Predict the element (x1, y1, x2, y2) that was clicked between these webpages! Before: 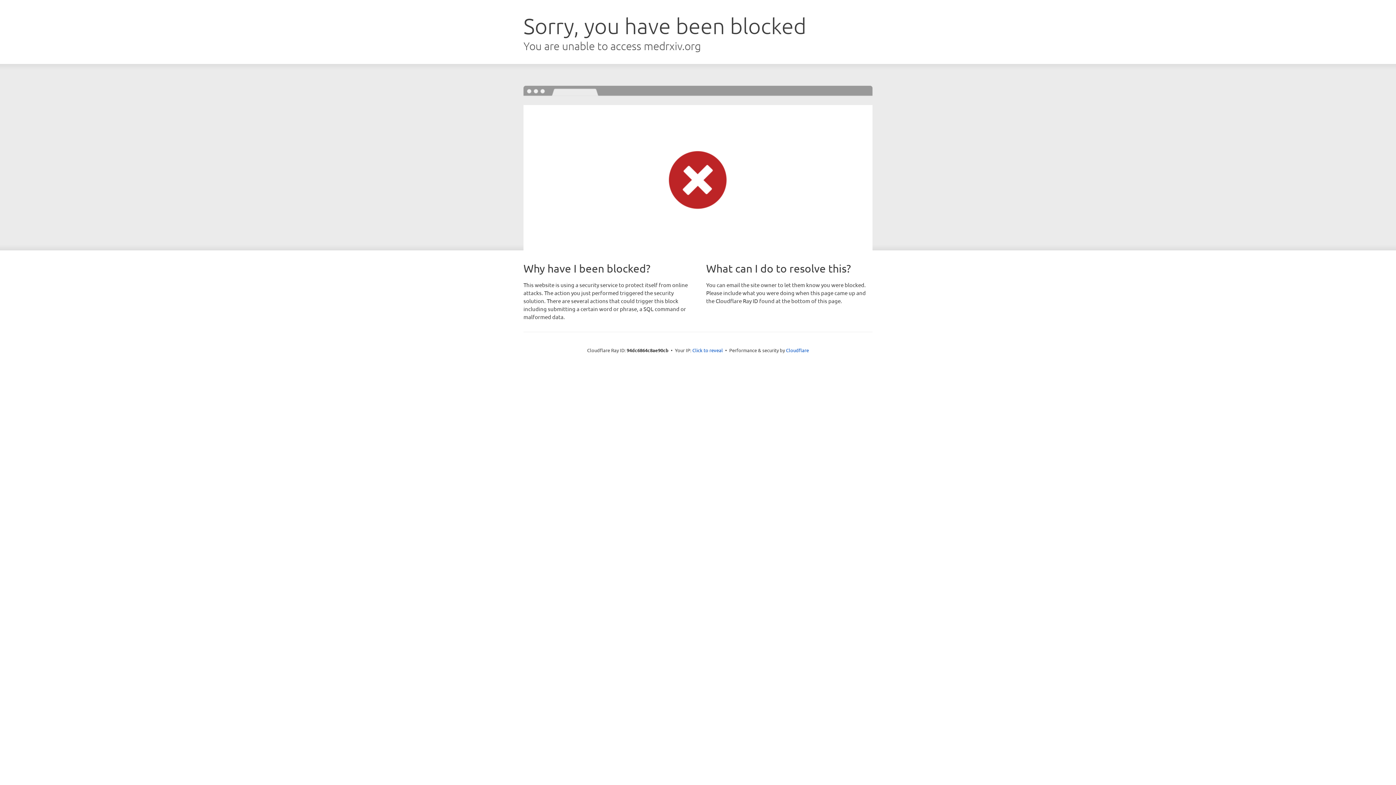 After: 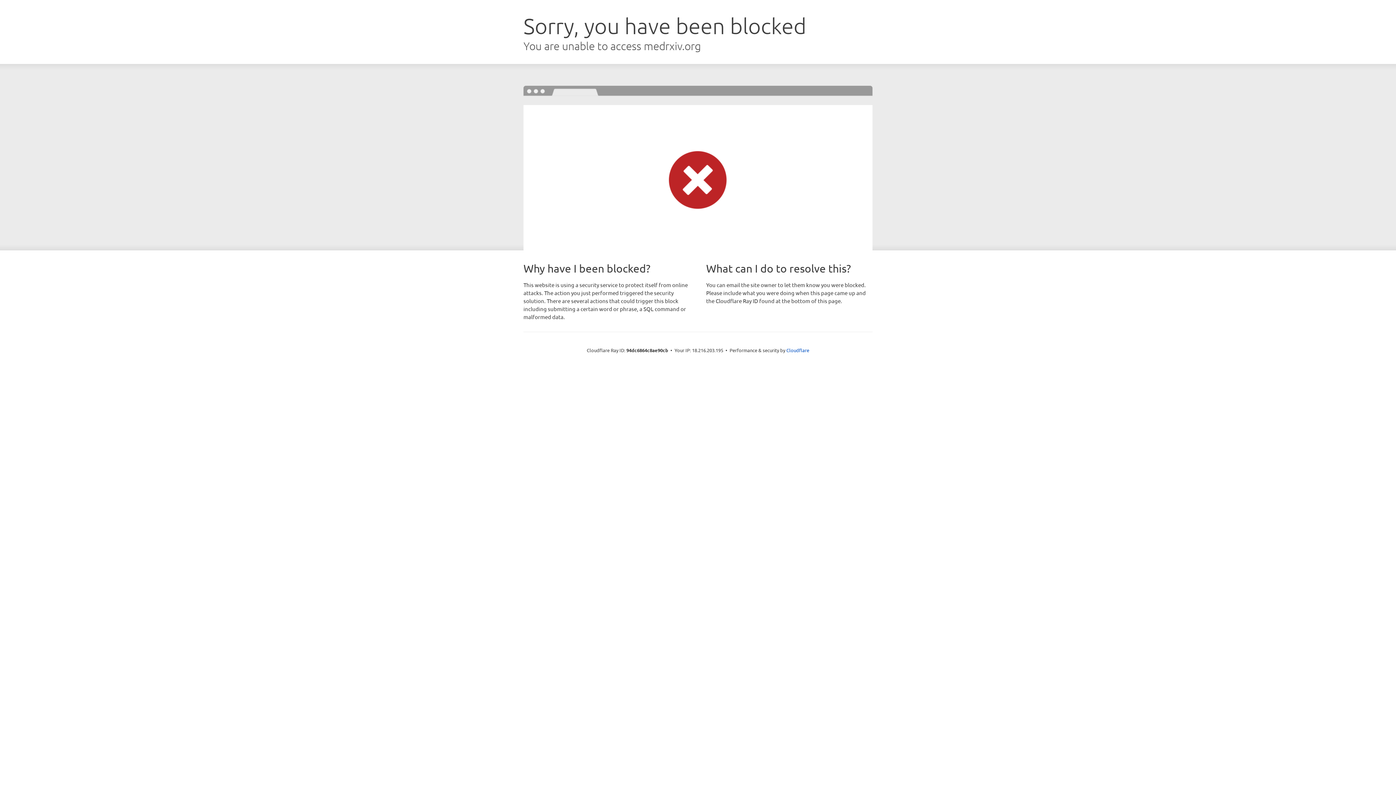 Action: bbox: (692, 346, 723, 353) label: Click to reveal